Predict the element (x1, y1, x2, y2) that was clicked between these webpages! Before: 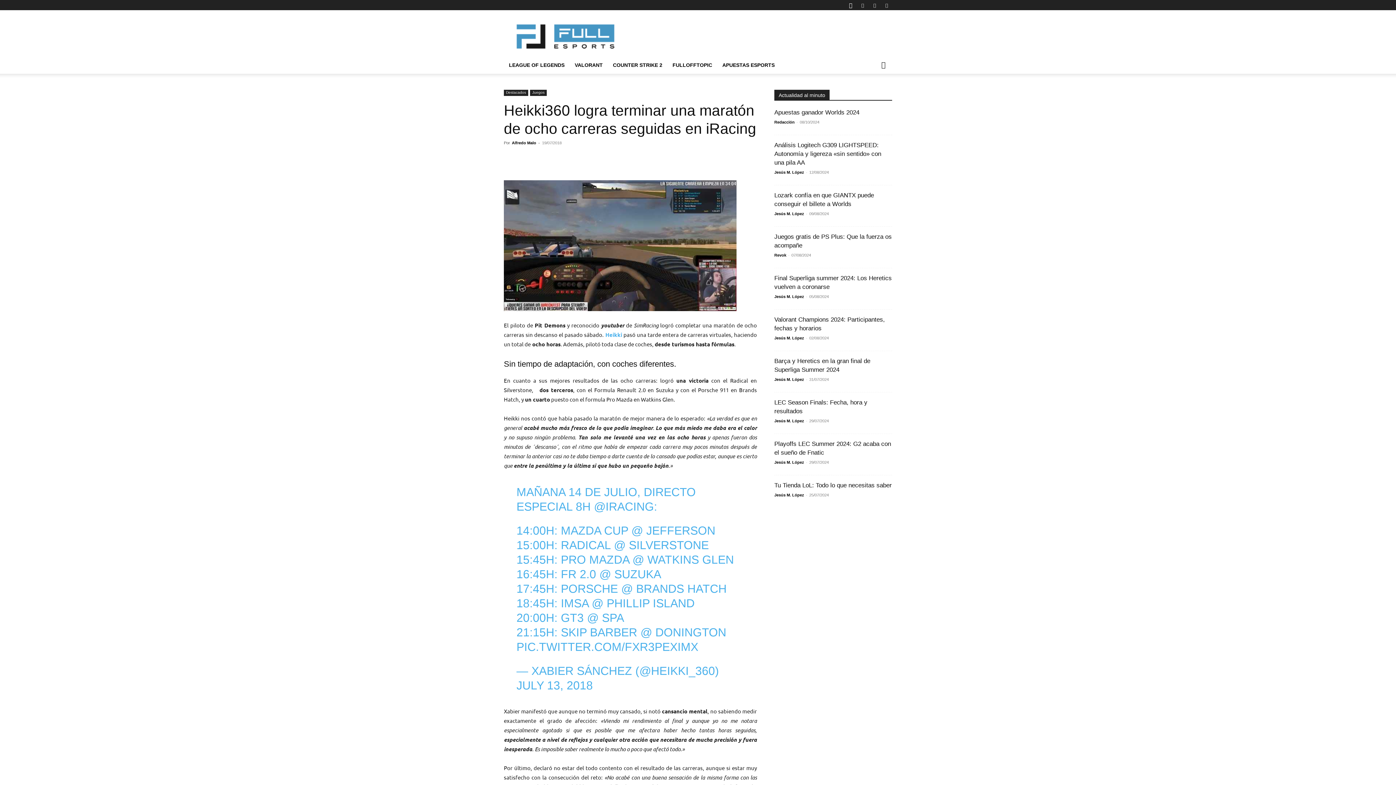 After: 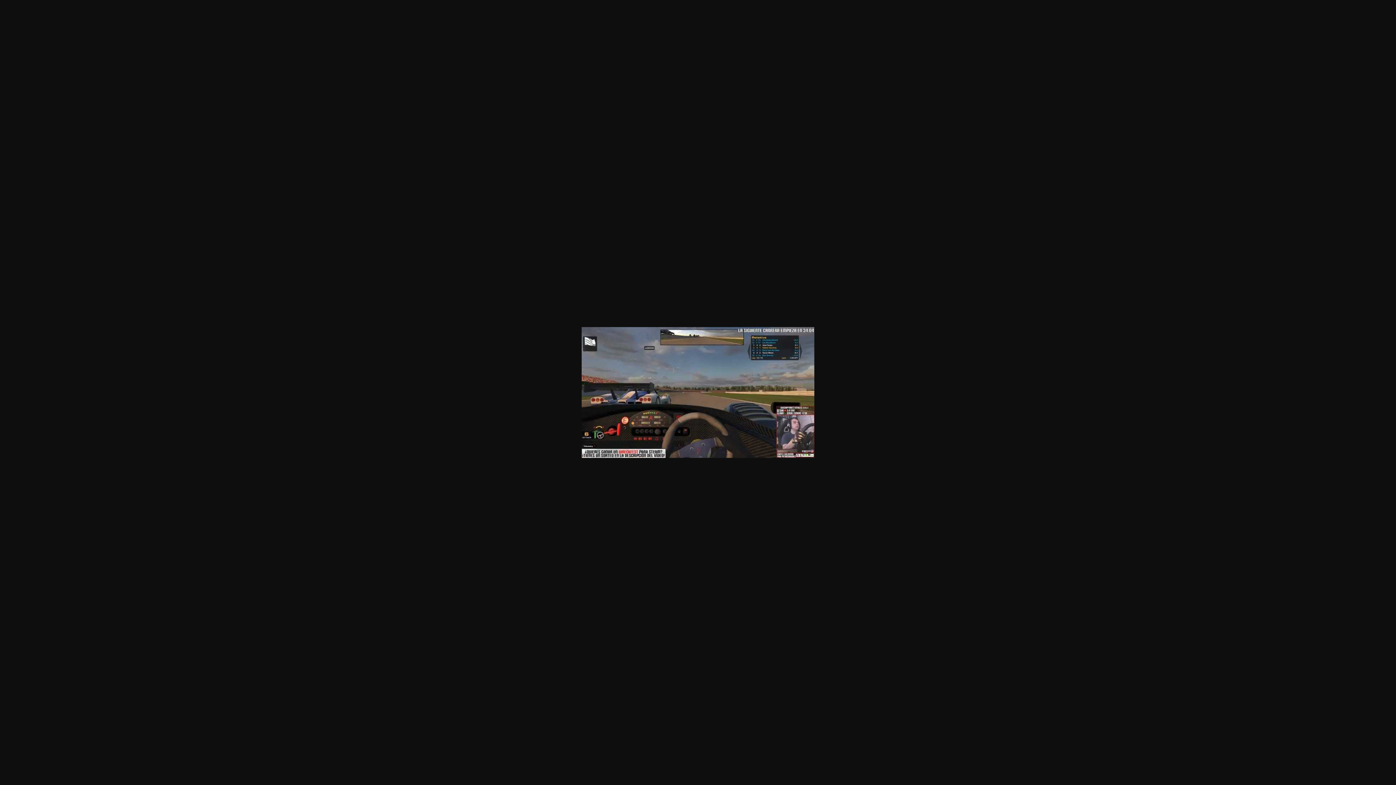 Action: bbox: (504, 180, 757, 311)